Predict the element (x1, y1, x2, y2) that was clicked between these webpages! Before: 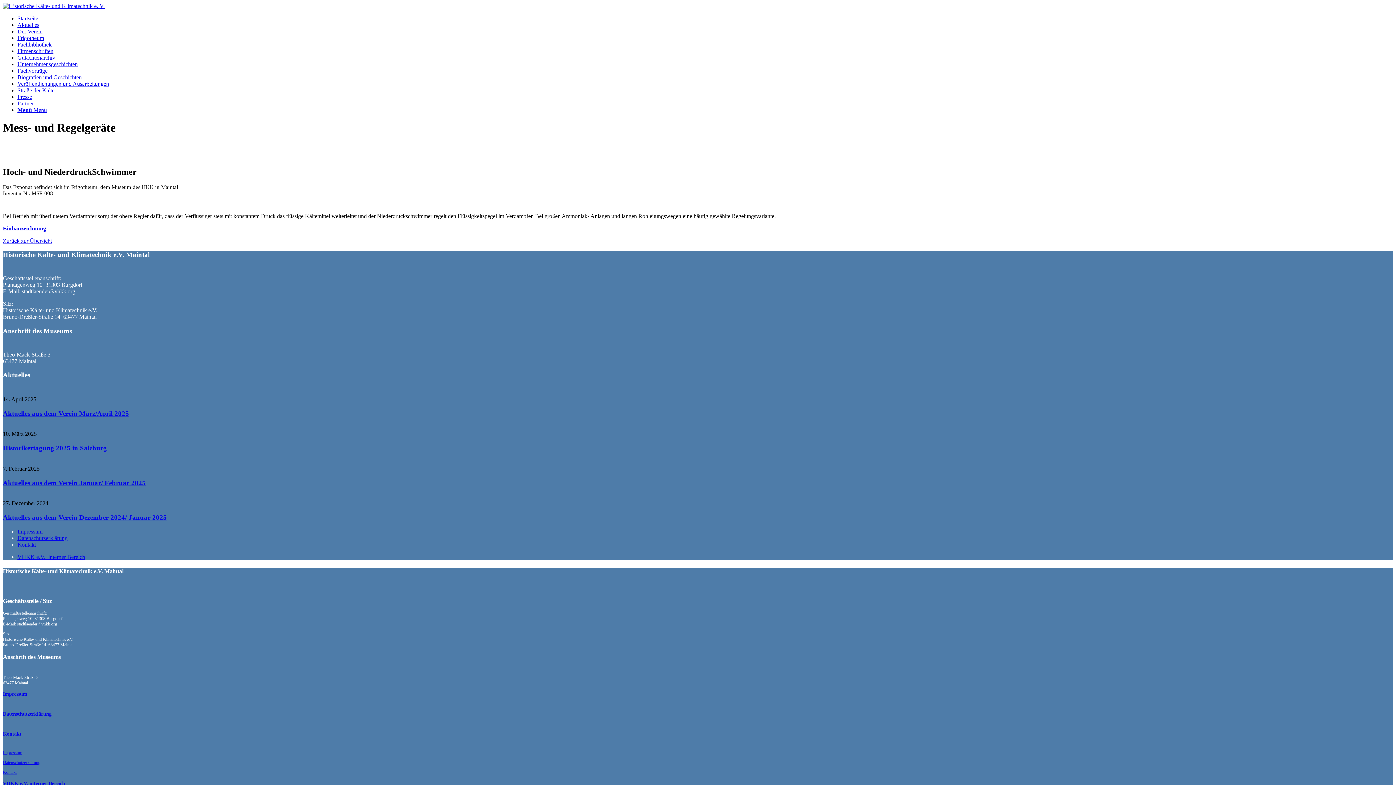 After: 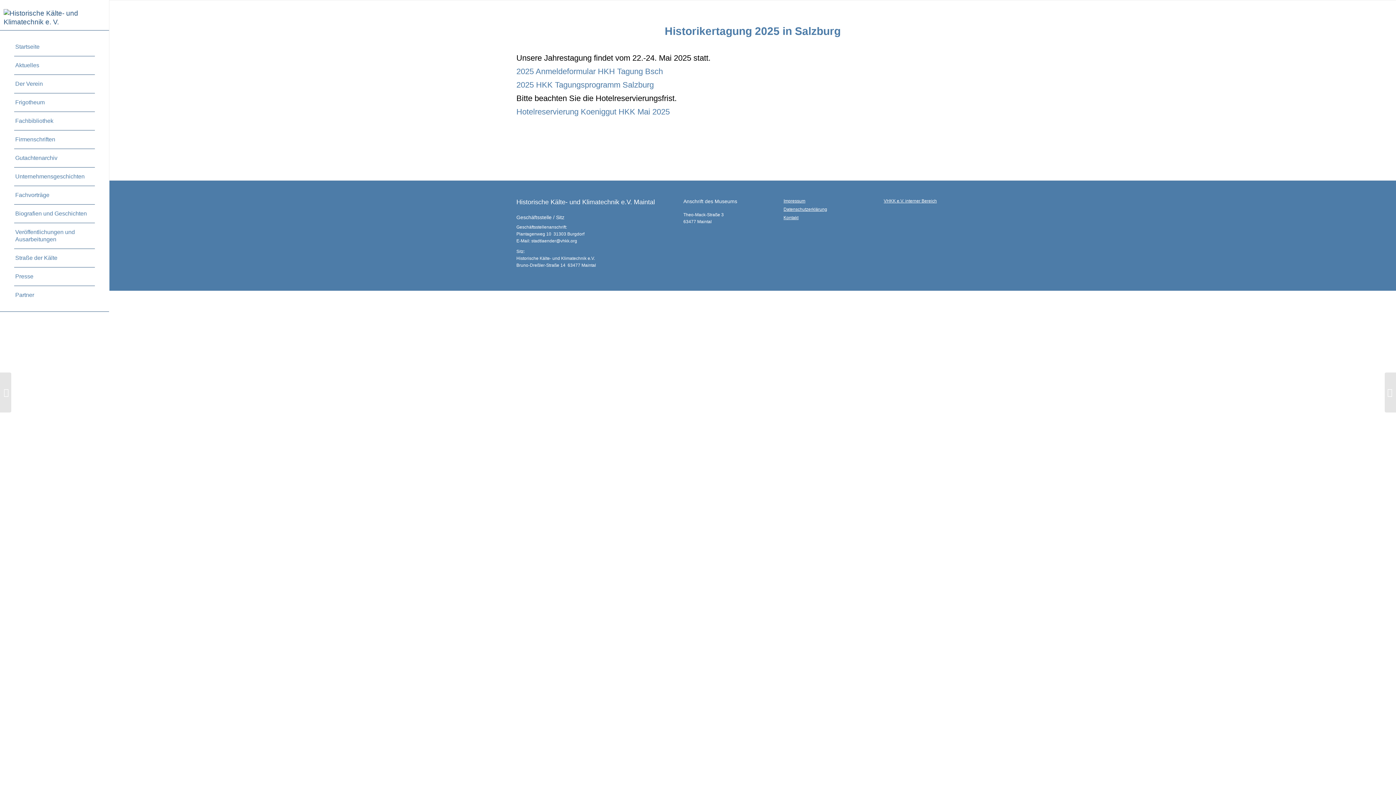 Action: label: Historikertagung 2025 in Salzburg bbox: (2, 444, 106, 452)